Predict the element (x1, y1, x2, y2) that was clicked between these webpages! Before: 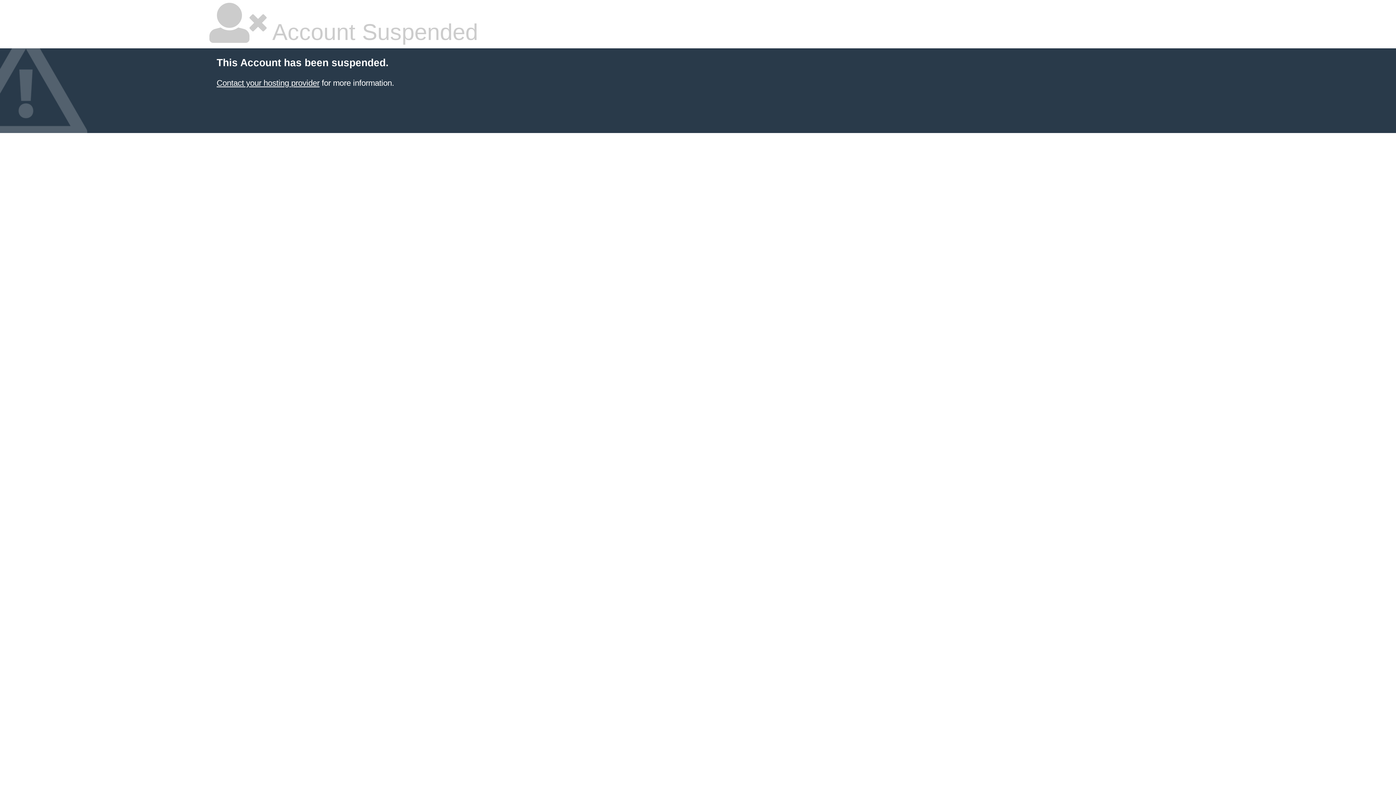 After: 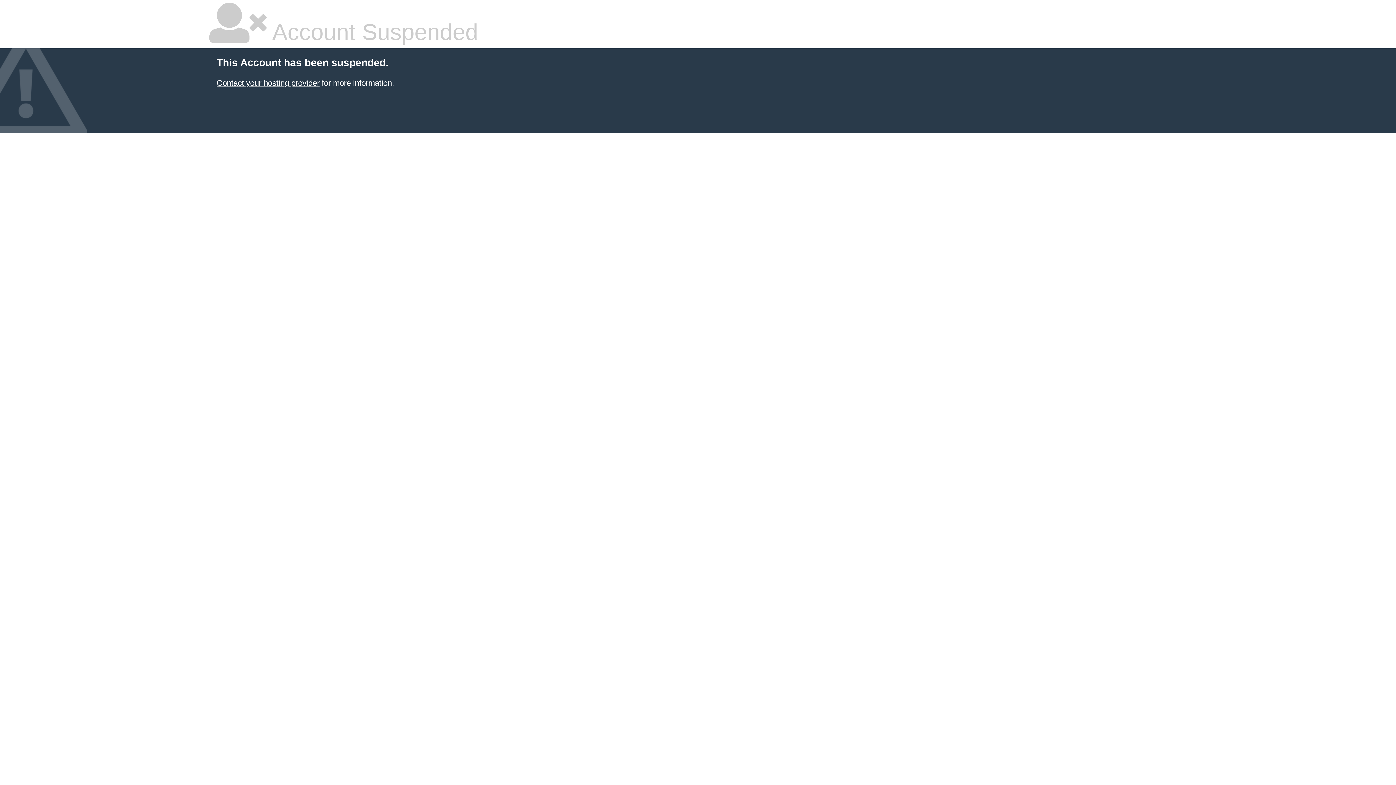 Action: label: Contact your hosting provider bbox: (216, 78, 319, 87)